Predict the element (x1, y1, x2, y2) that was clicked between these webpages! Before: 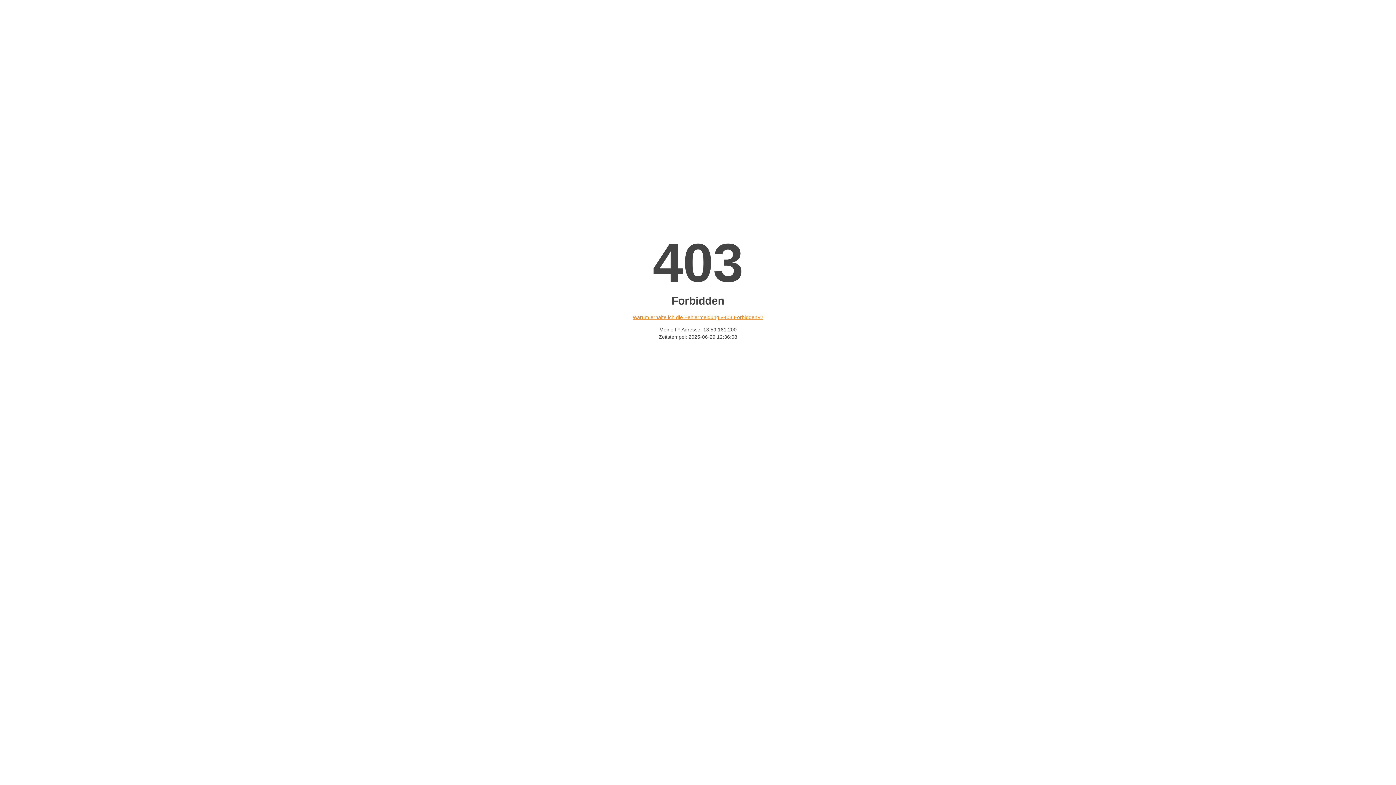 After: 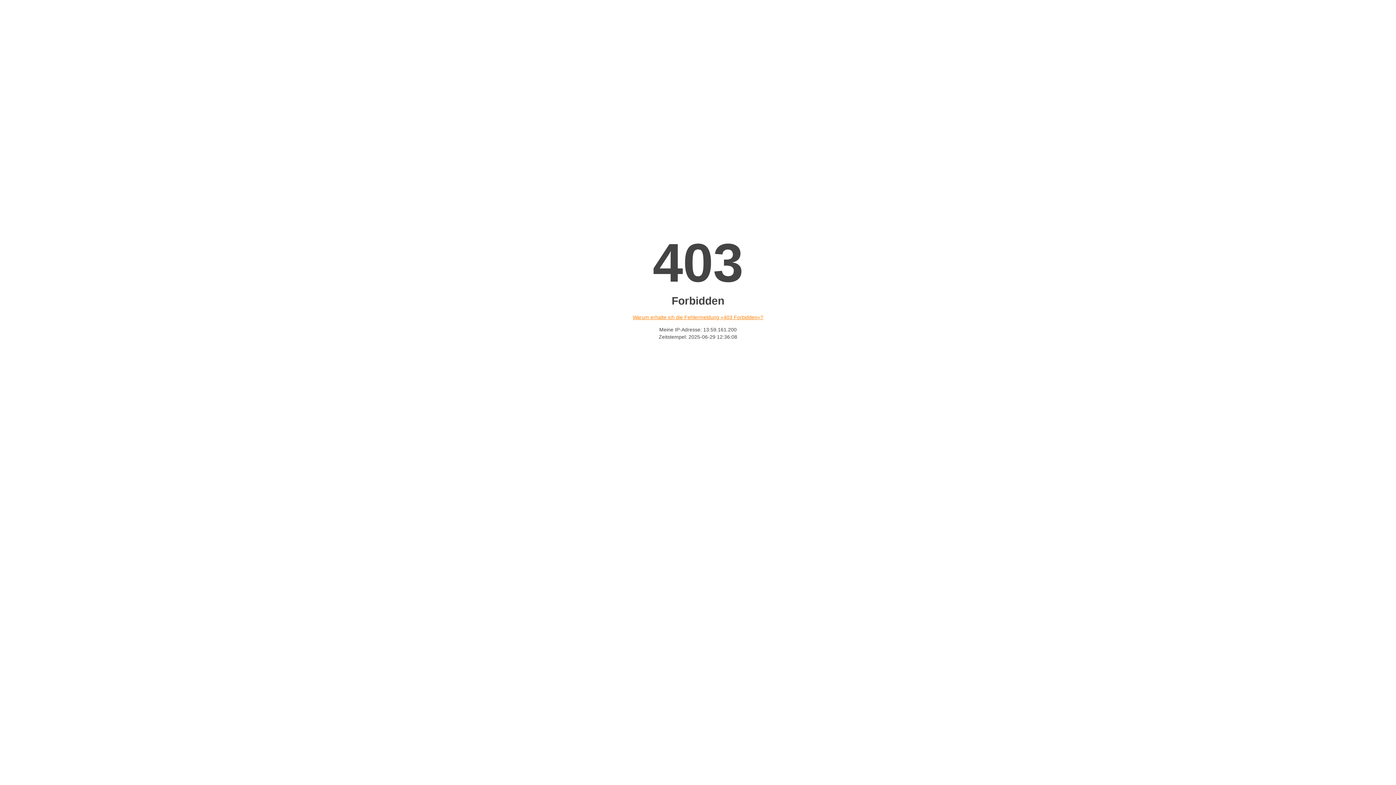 Action: bbox: (632, 314, 763, 320) label: Warum erhalte ich die Fehlermeldung «403 Forbidden»?